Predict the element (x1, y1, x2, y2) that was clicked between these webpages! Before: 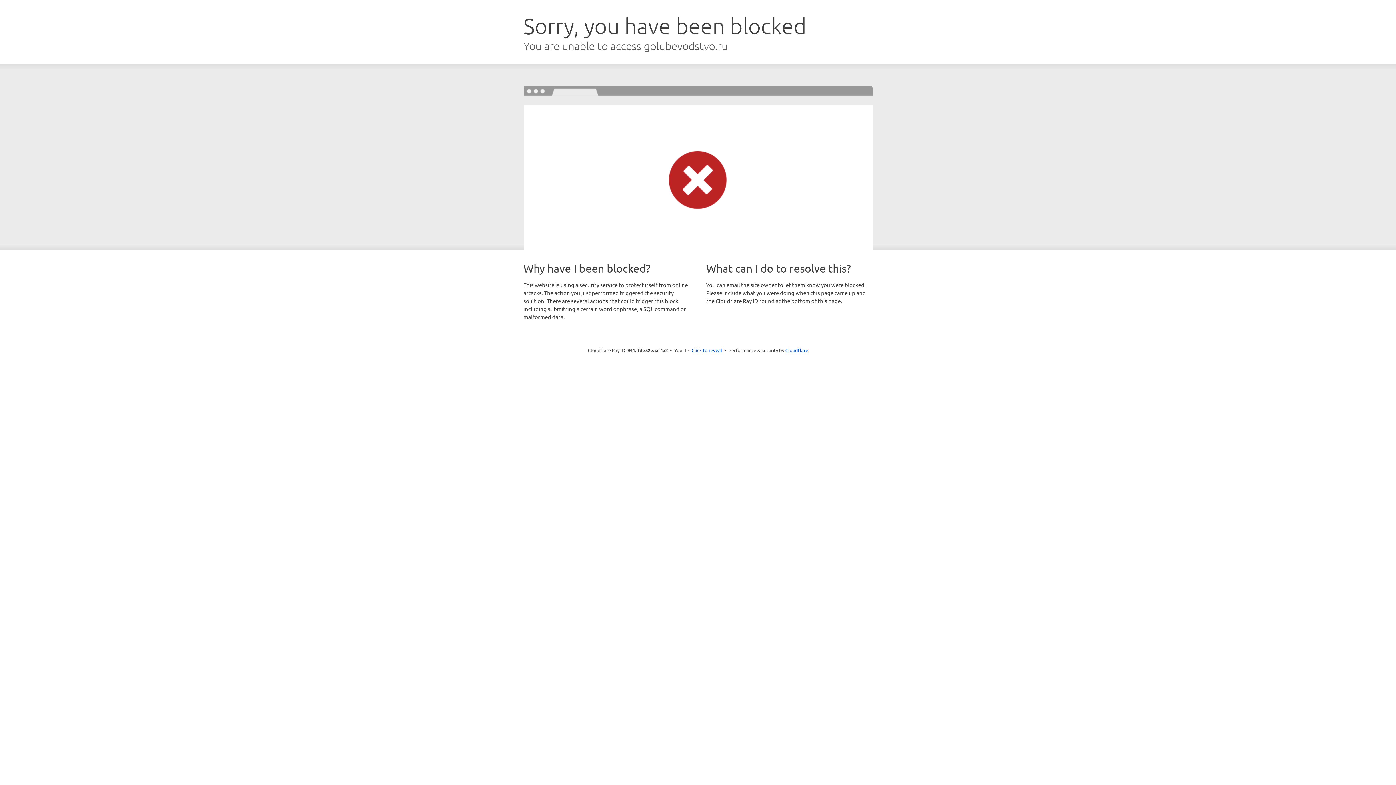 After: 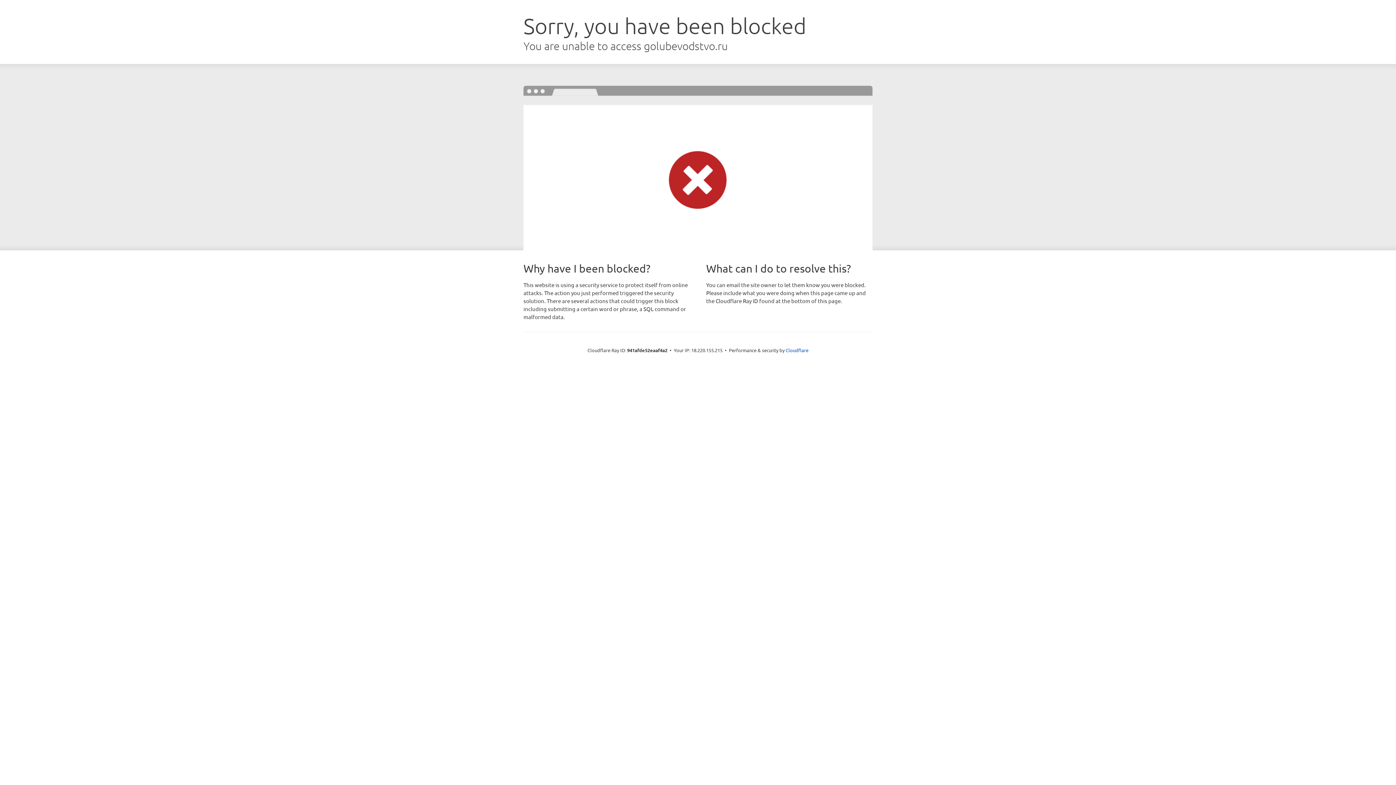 Action: bbox: (691, 346, 722, 353) label: Click to reveal